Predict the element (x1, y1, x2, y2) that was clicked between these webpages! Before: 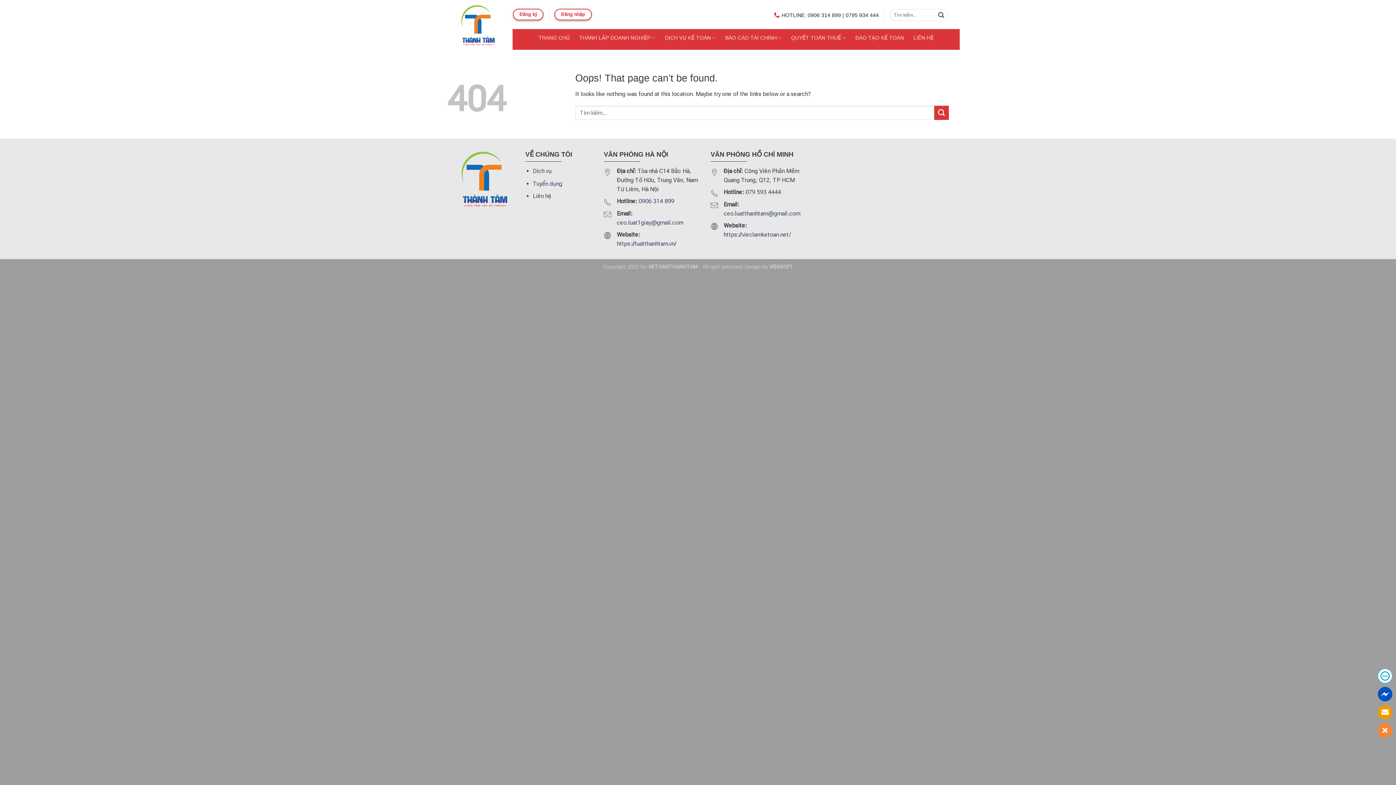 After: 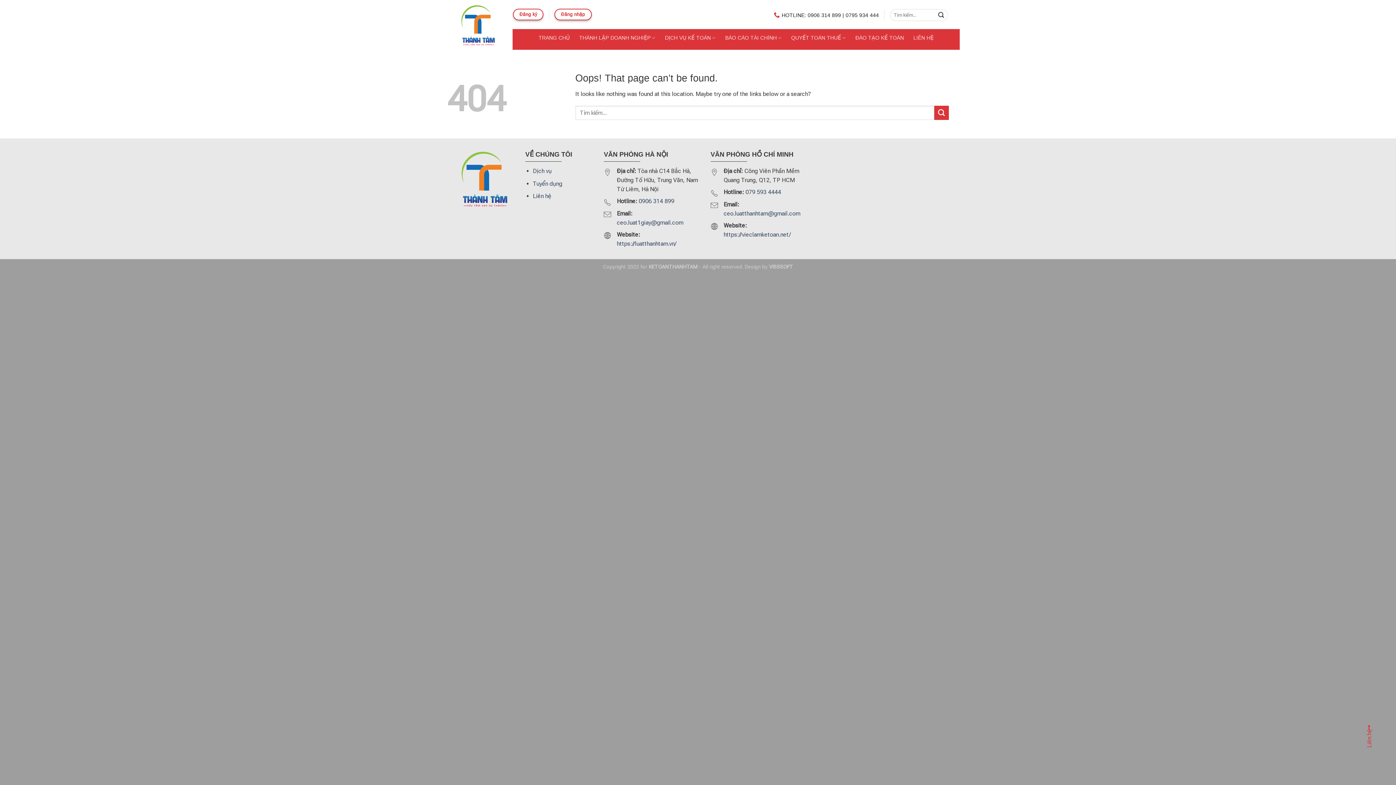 Action: bbox: (1378, 723, 1392, 738)